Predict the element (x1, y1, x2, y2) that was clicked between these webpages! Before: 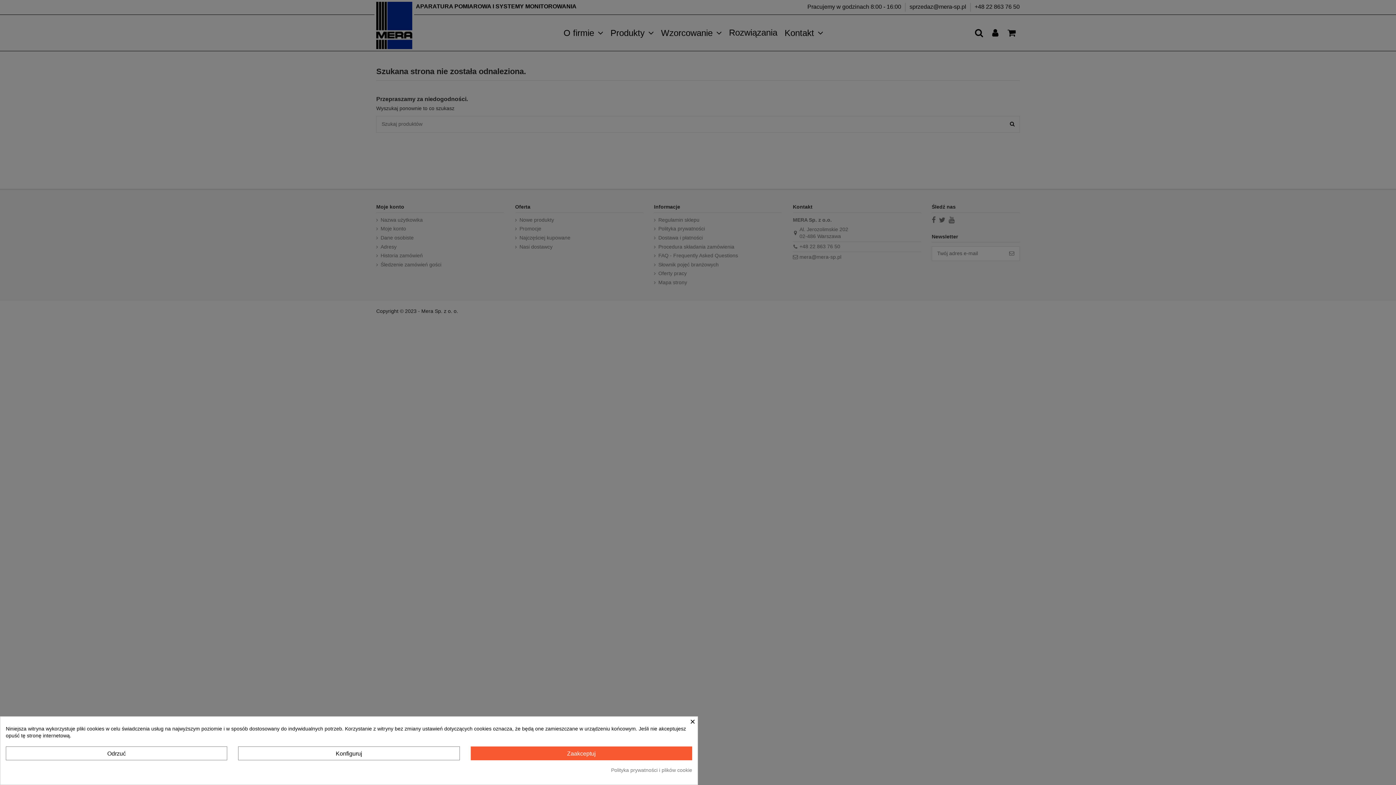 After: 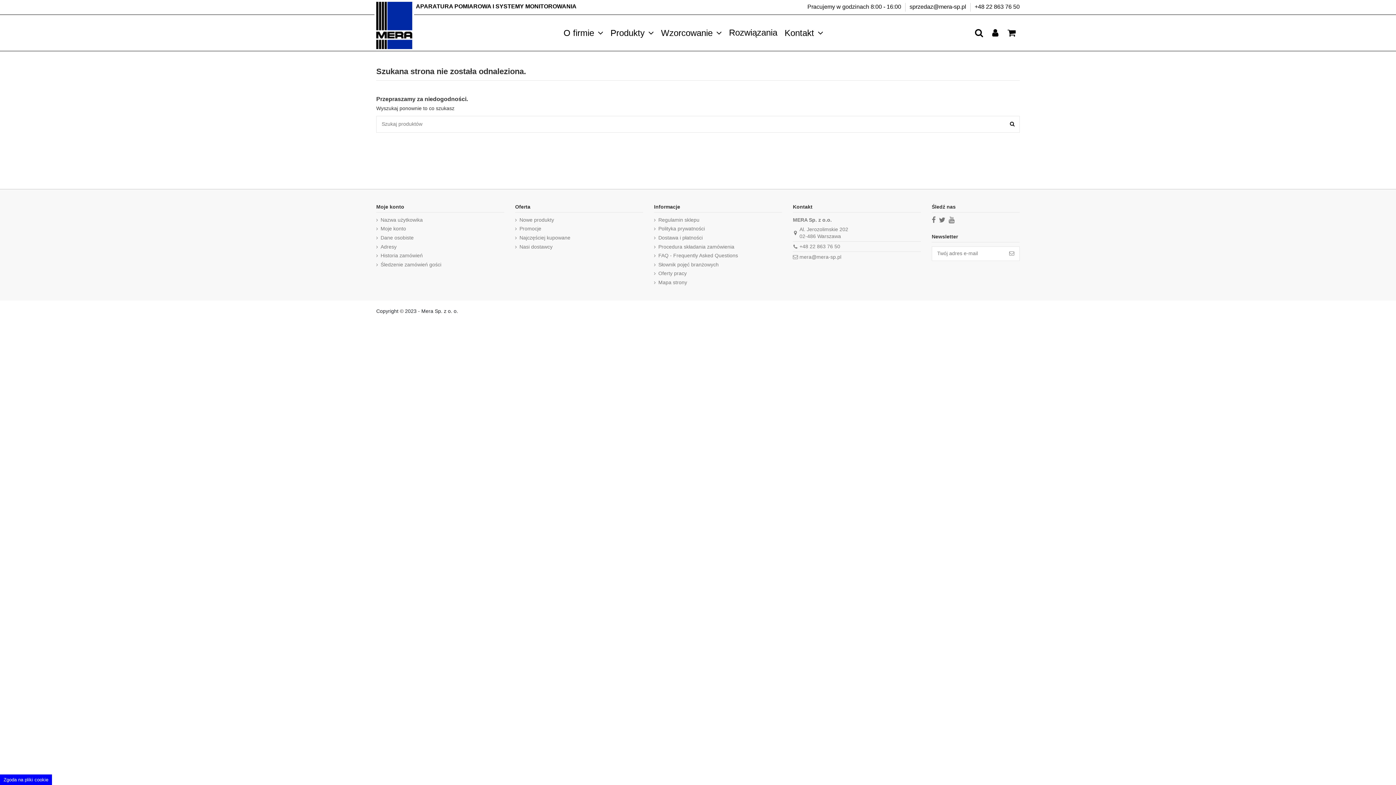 Action: label: Odrzuć bbox: (5, 746, 227, 760)